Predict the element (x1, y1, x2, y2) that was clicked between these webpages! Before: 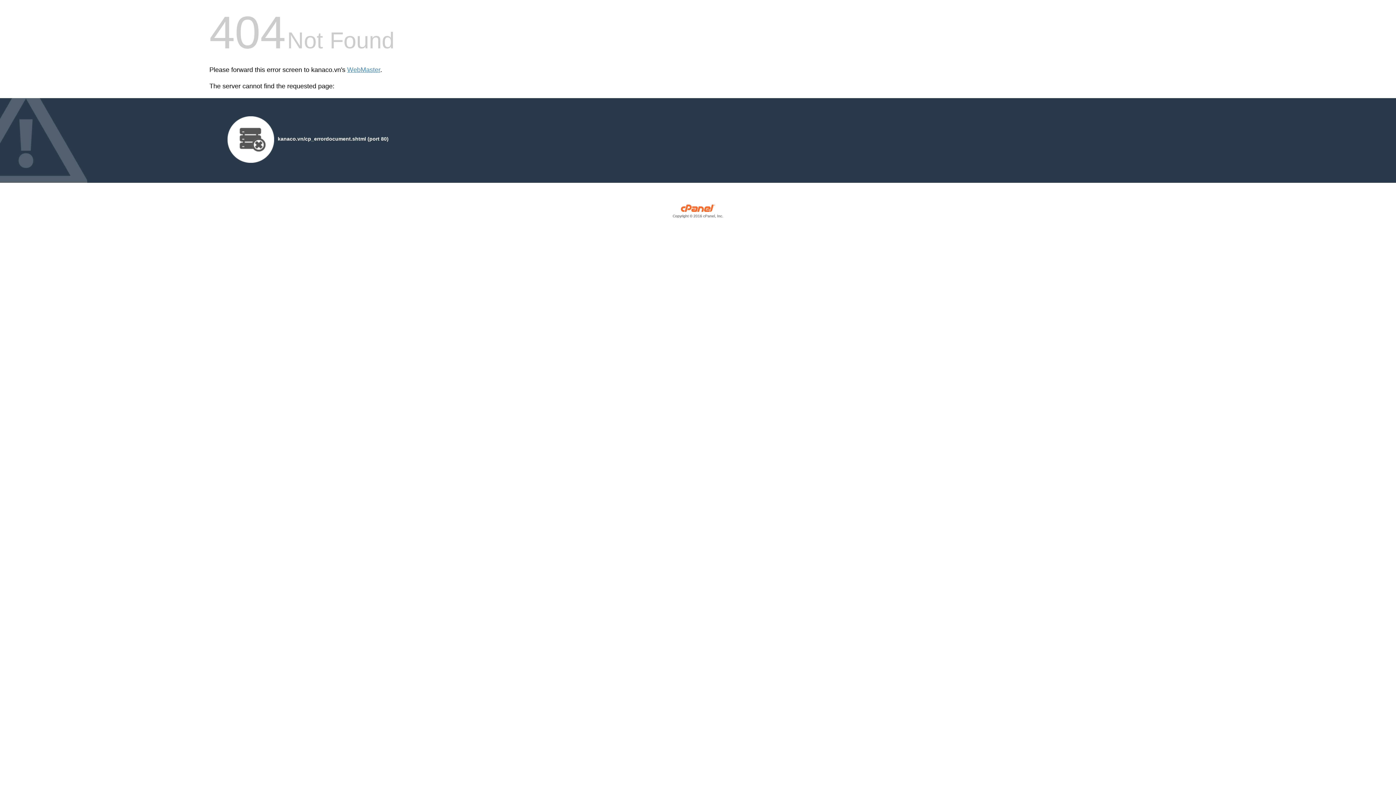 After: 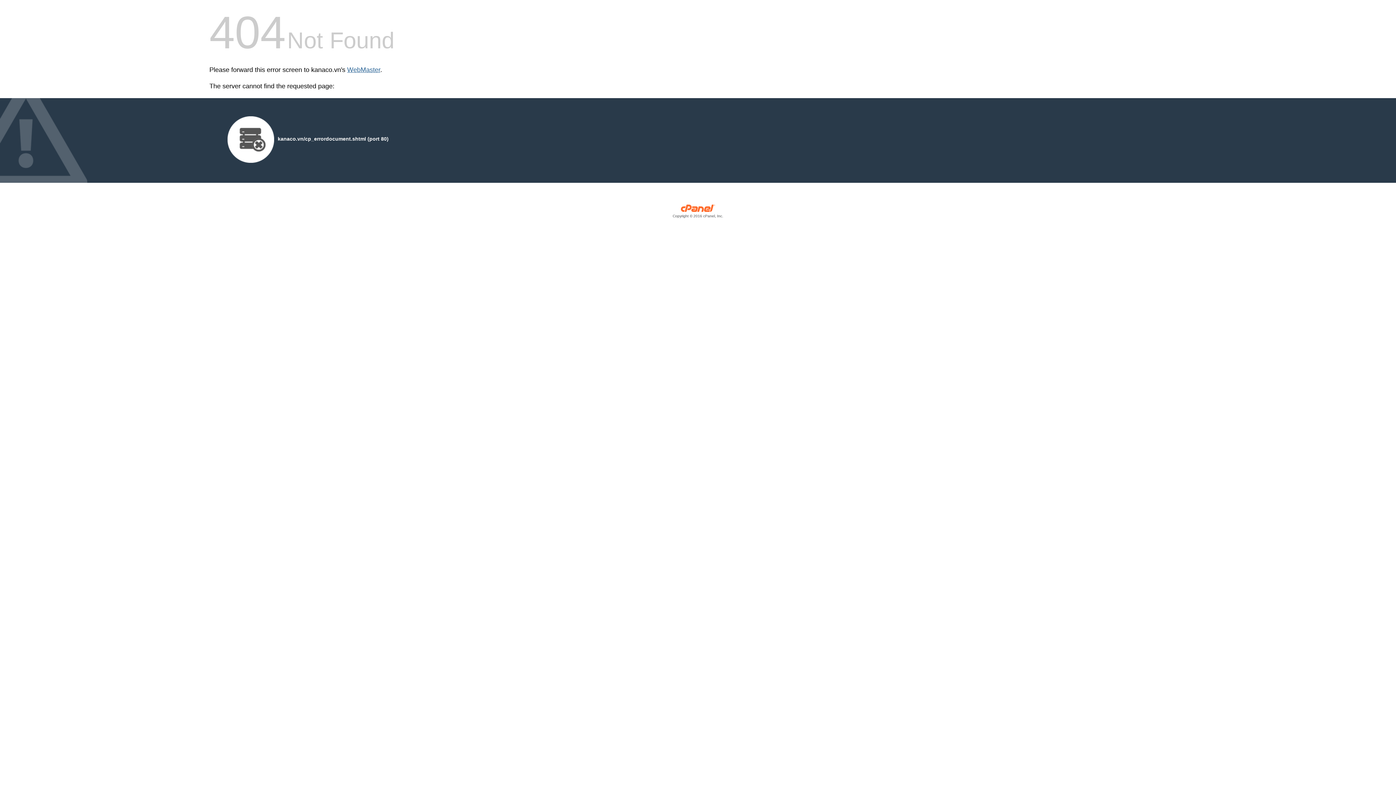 Action: bbox: (347, 66, 380, 73) label: WebMaster